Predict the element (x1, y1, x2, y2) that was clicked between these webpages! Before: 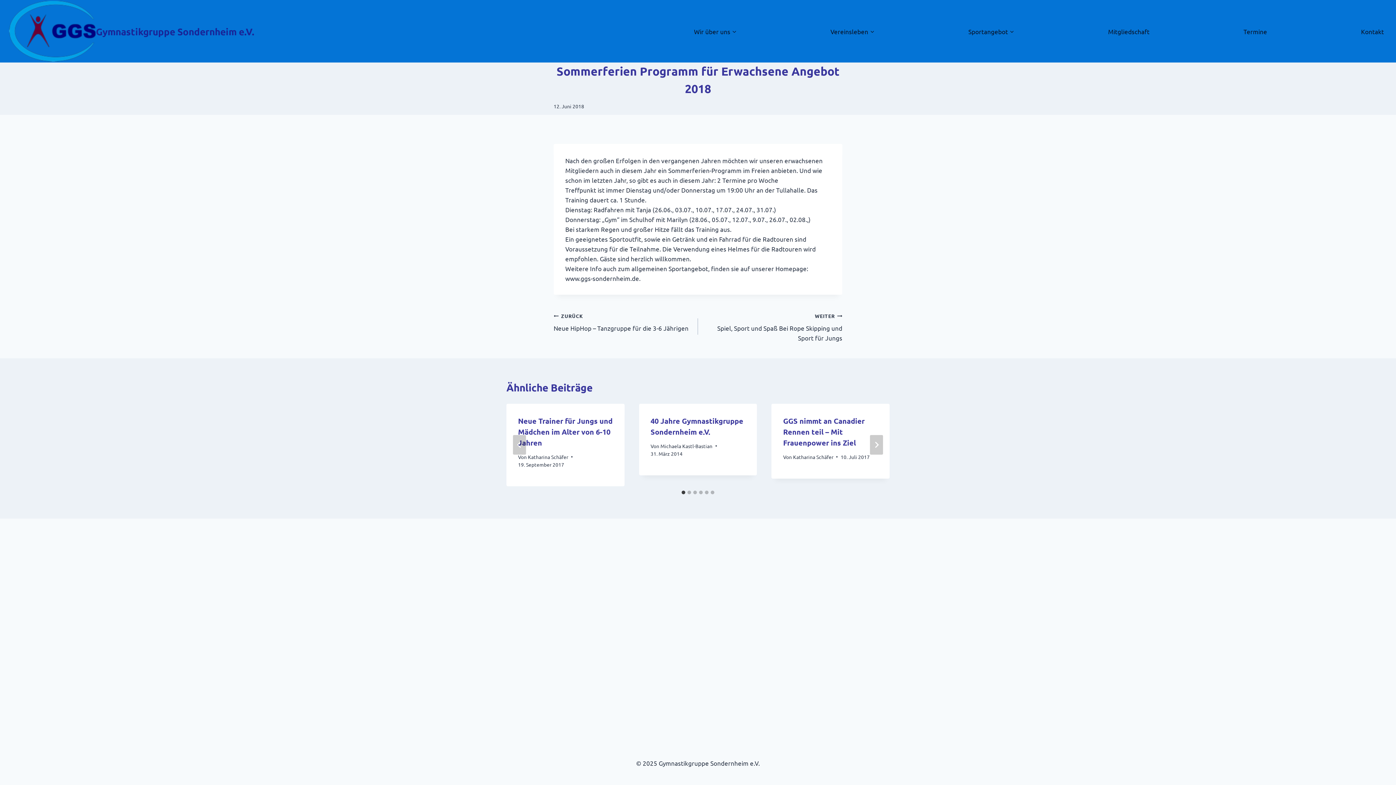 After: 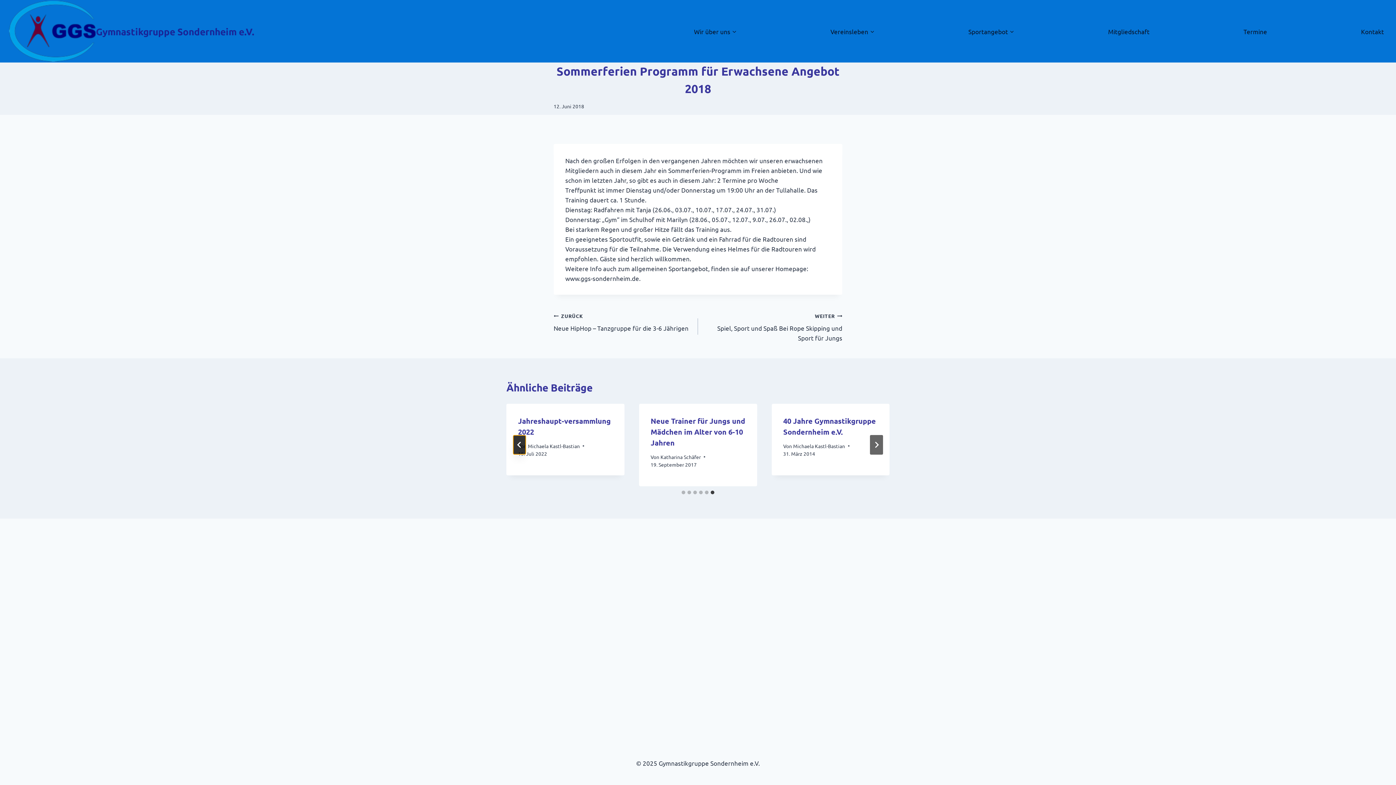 Action: bbox: (513, 435, 526, 455) label: Go to last slide